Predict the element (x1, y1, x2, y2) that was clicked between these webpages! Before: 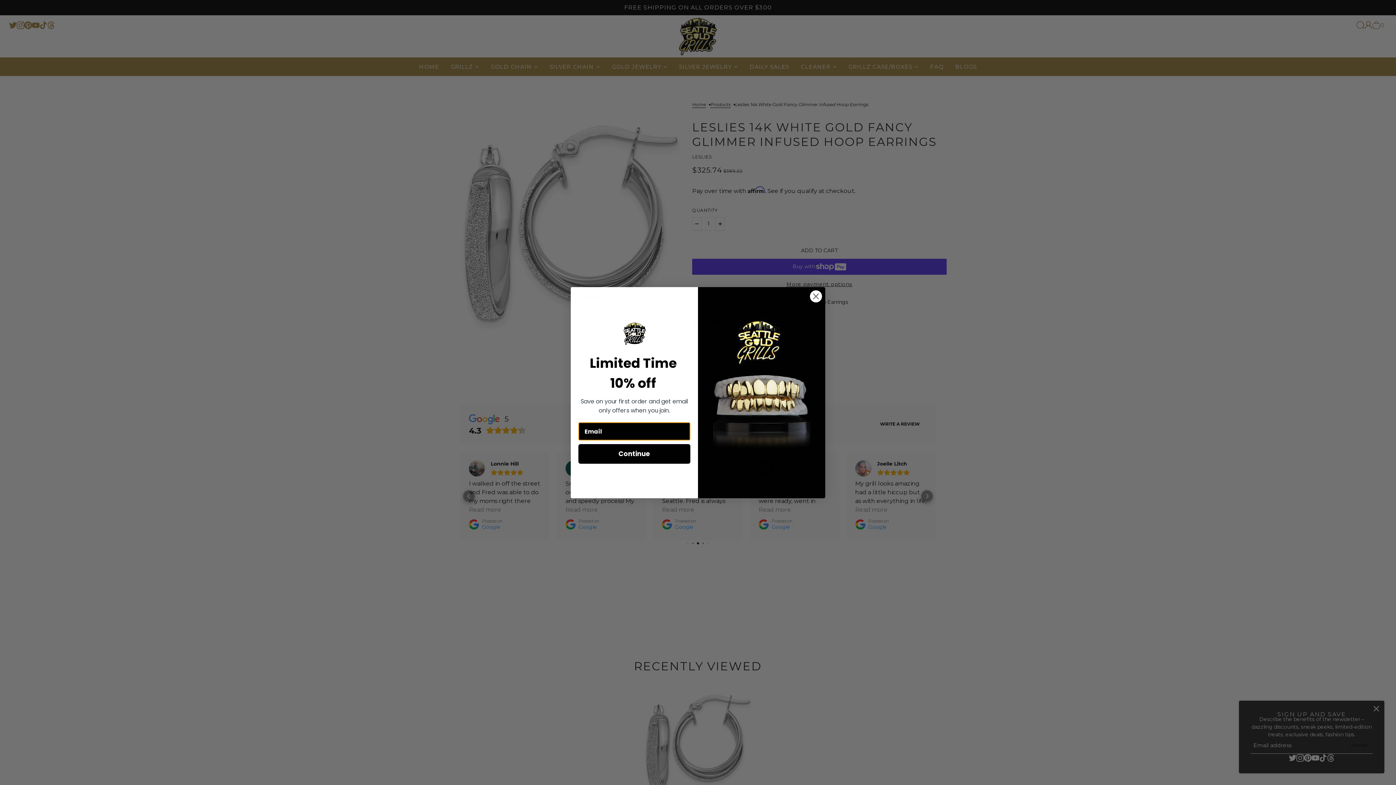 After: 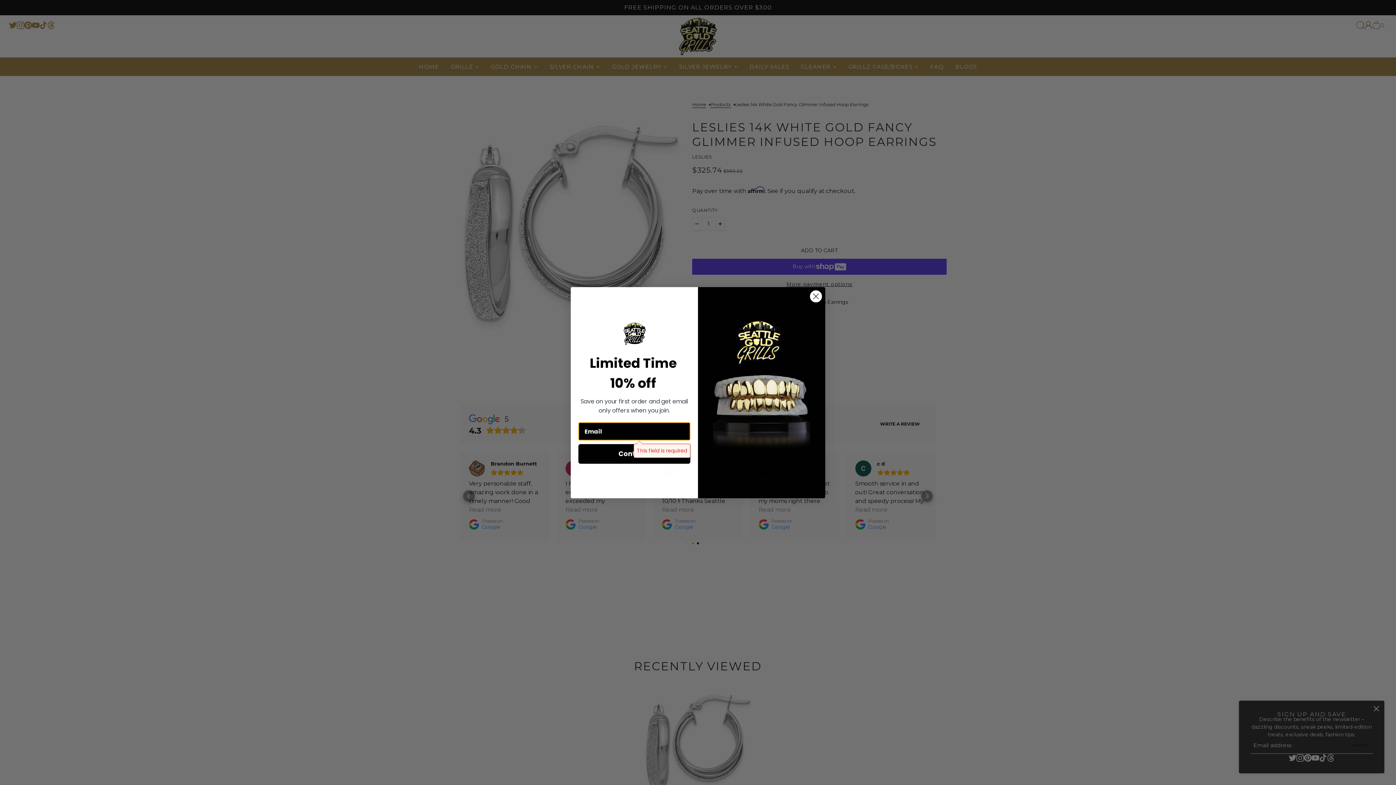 Action: bbox: (578, 444, 690, 464) label: Continue